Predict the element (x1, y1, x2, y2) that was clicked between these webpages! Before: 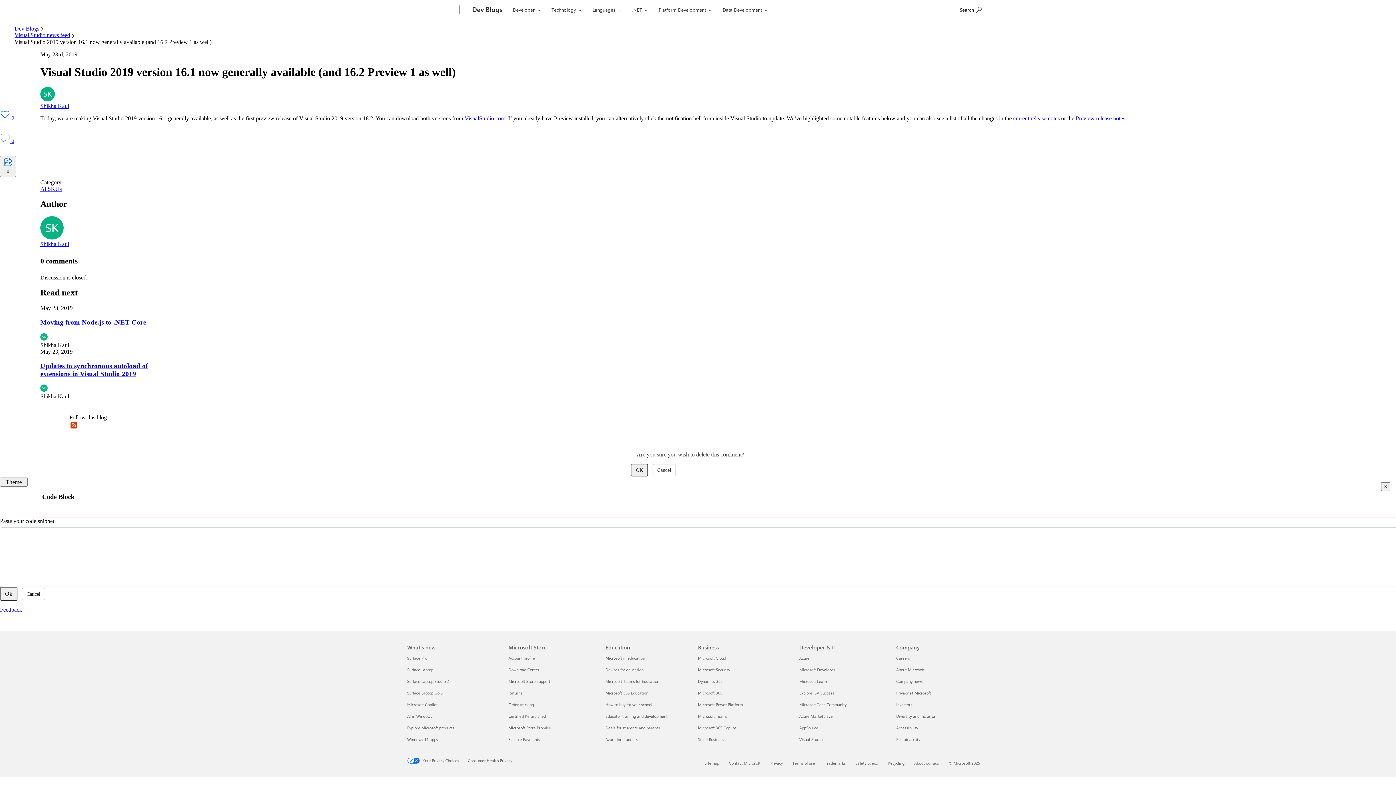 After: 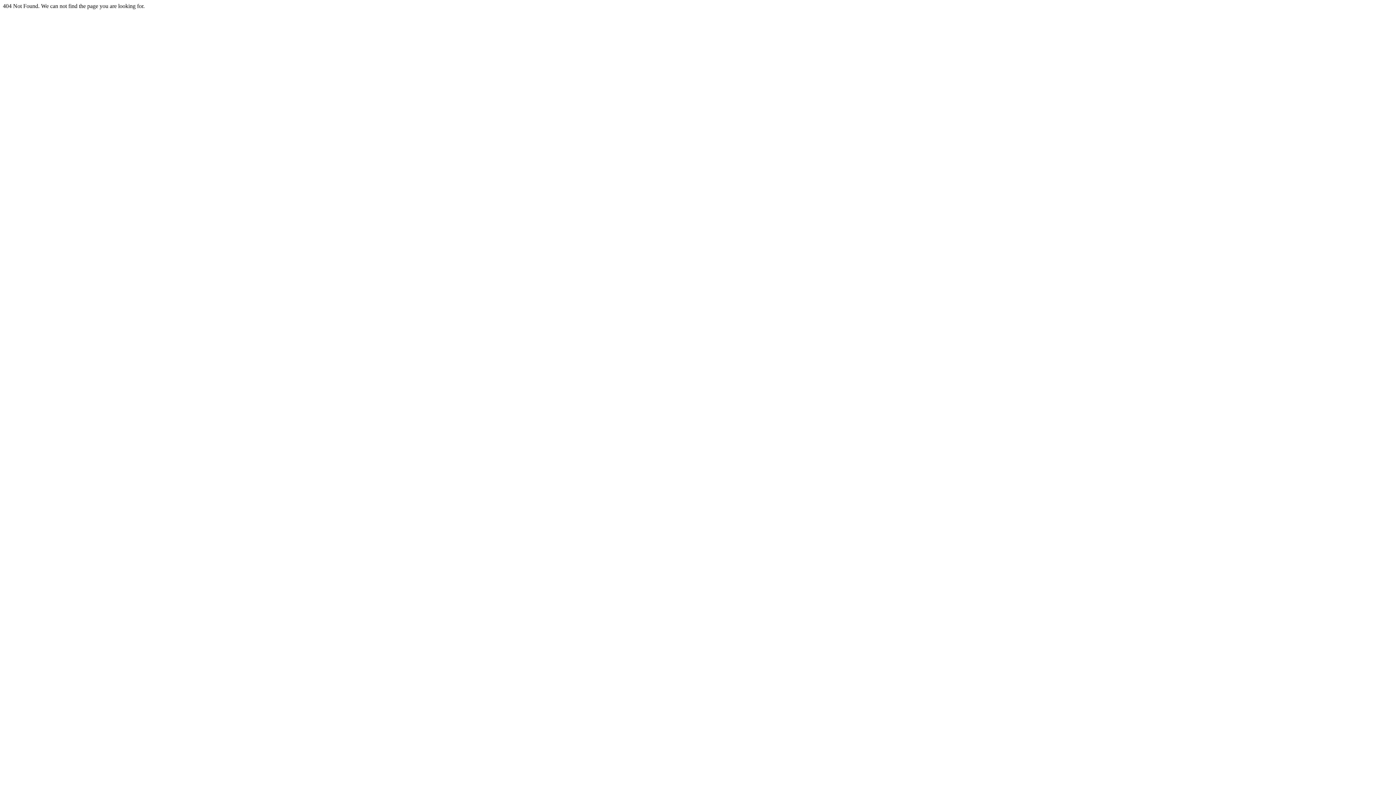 Action: bbox: (40, 102, 69, 108) label: View Shikha Kaul Author page